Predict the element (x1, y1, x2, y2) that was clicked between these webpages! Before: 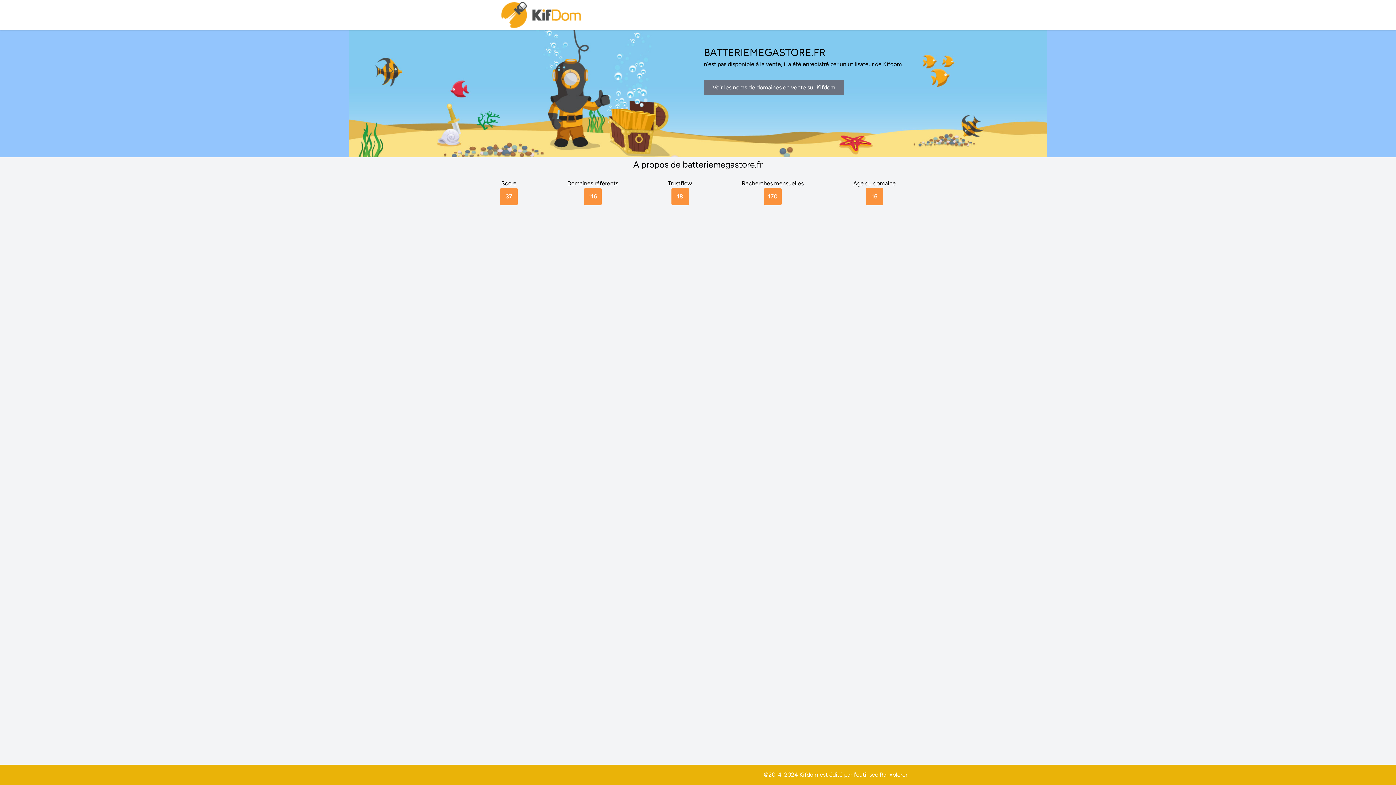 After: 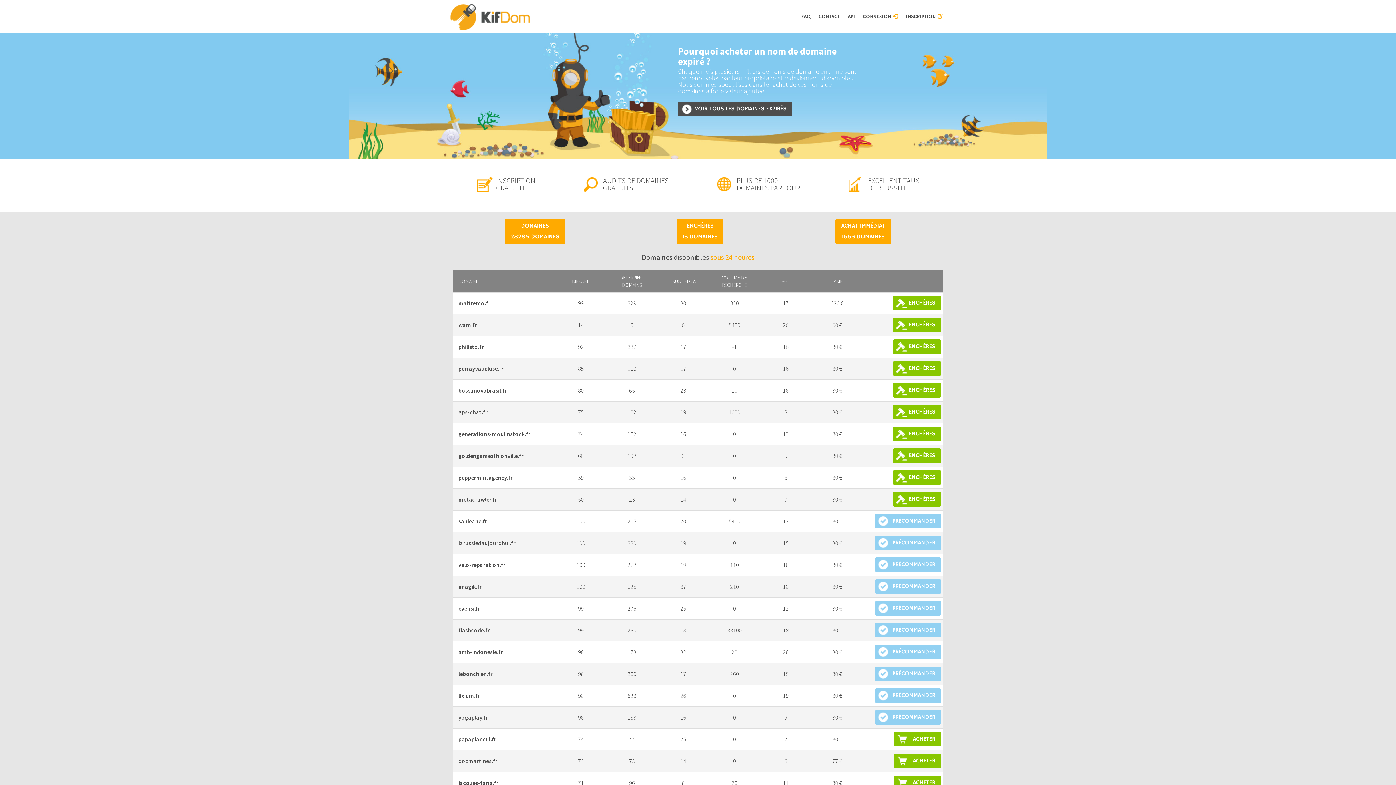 Action: bbox: (500, 0, 583, 30)